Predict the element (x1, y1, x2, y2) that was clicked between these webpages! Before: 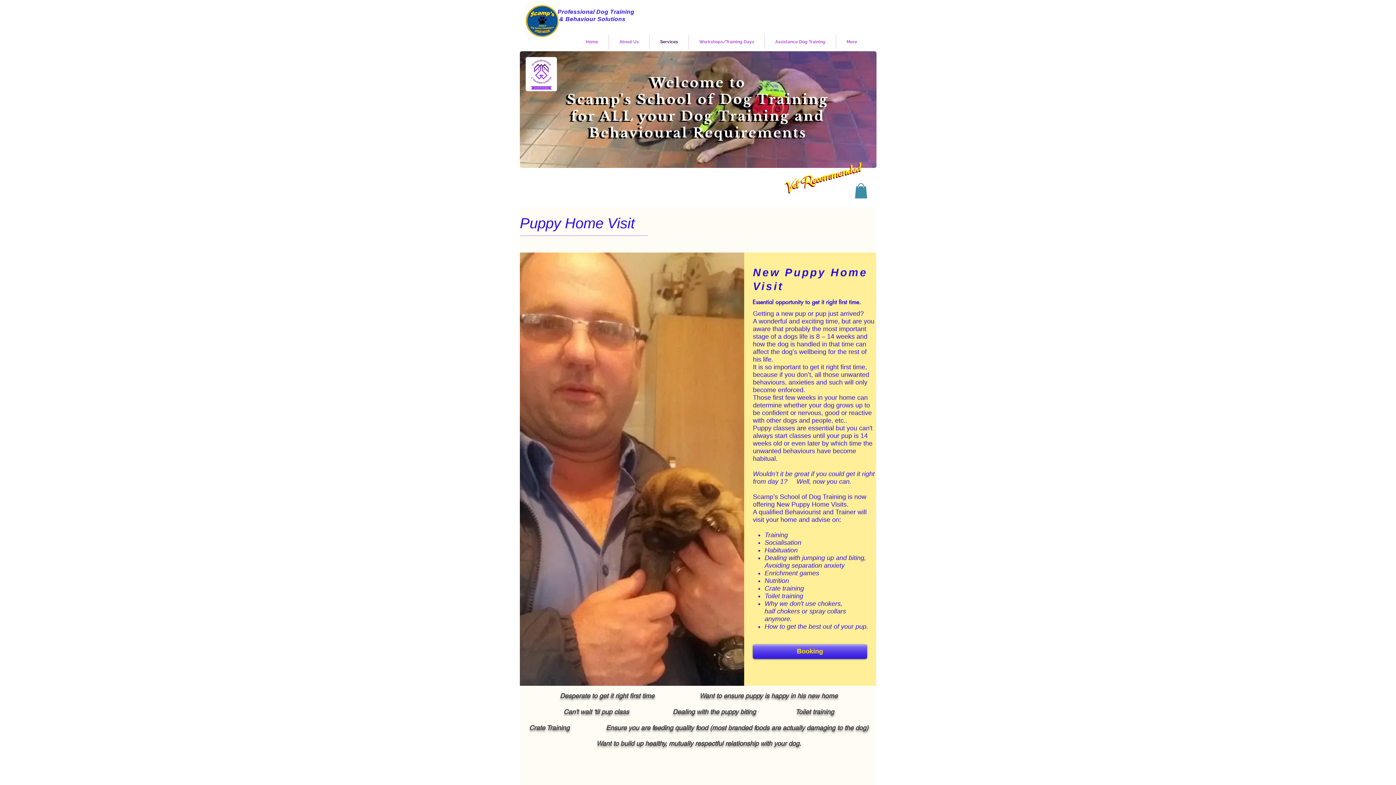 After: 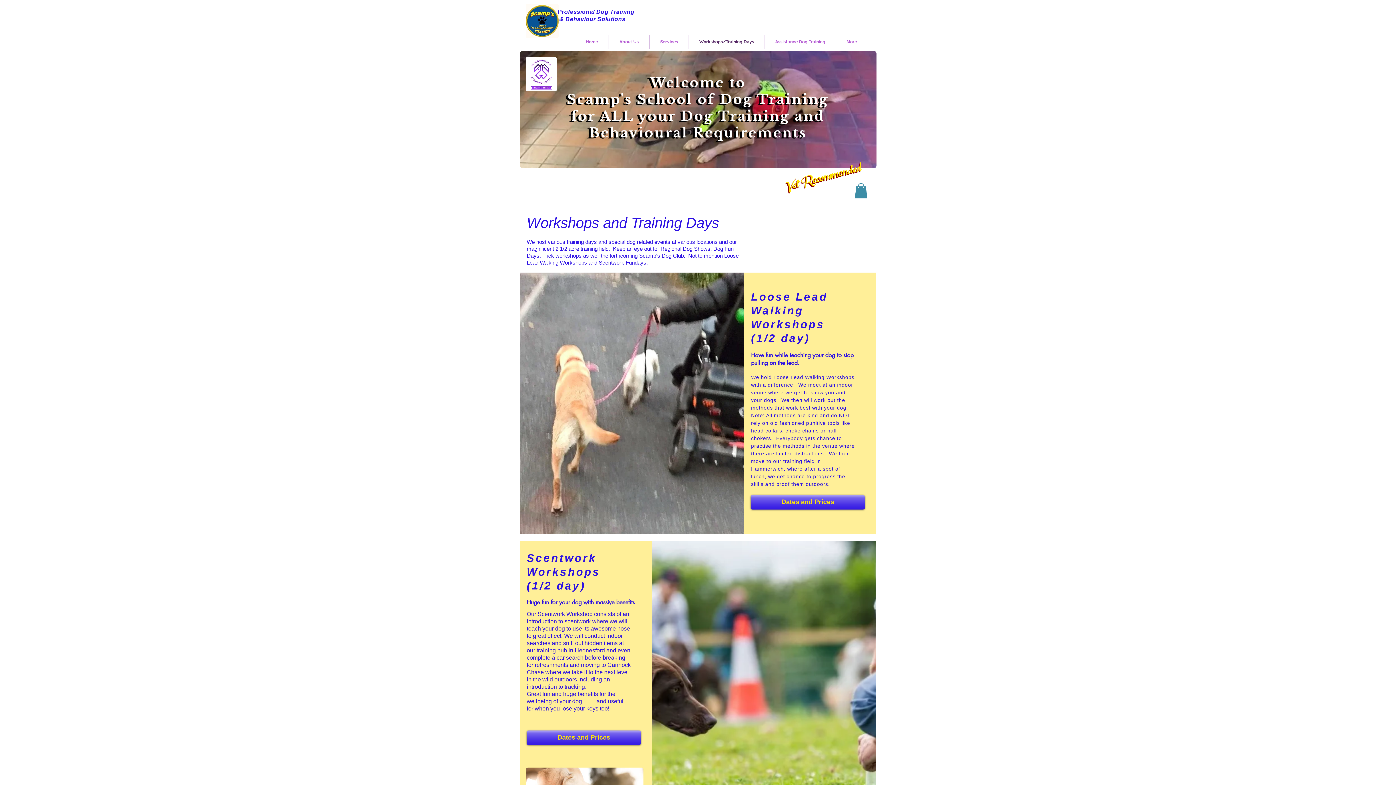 Action: bbox: (689, 34, 764, 49) label: Workshops/Training Days